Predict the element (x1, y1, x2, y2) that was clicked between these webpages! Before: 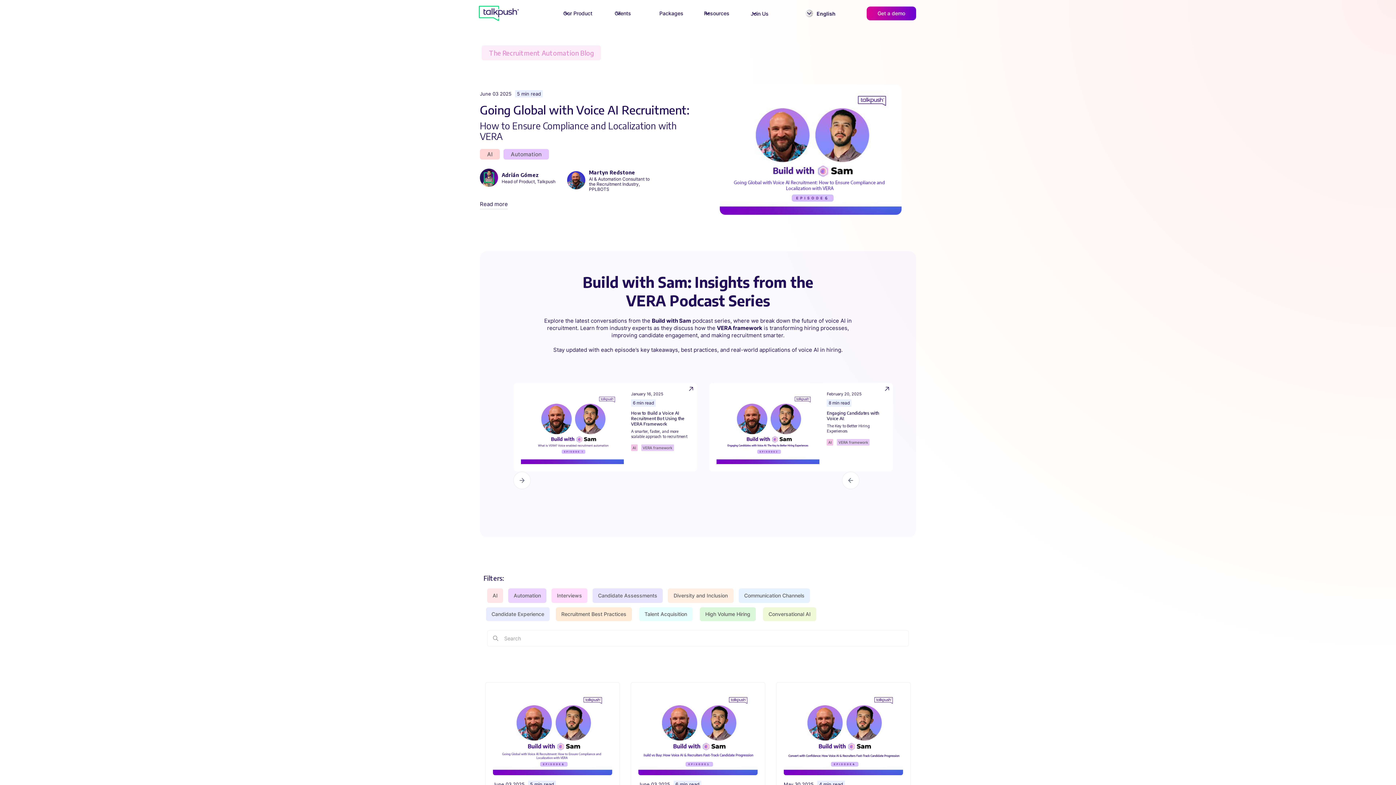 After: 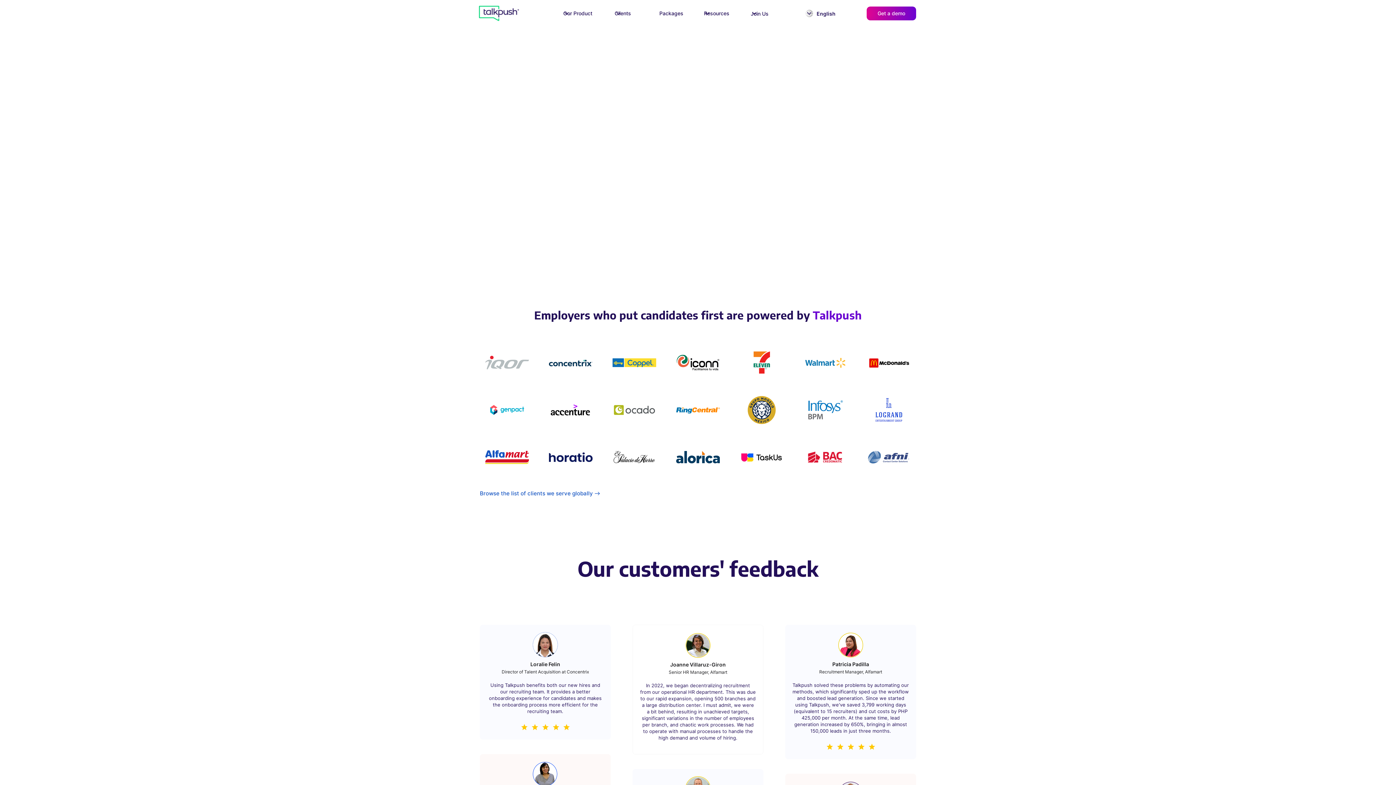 Action: label: Get a demo bbox: (866, 6, 916, 20)